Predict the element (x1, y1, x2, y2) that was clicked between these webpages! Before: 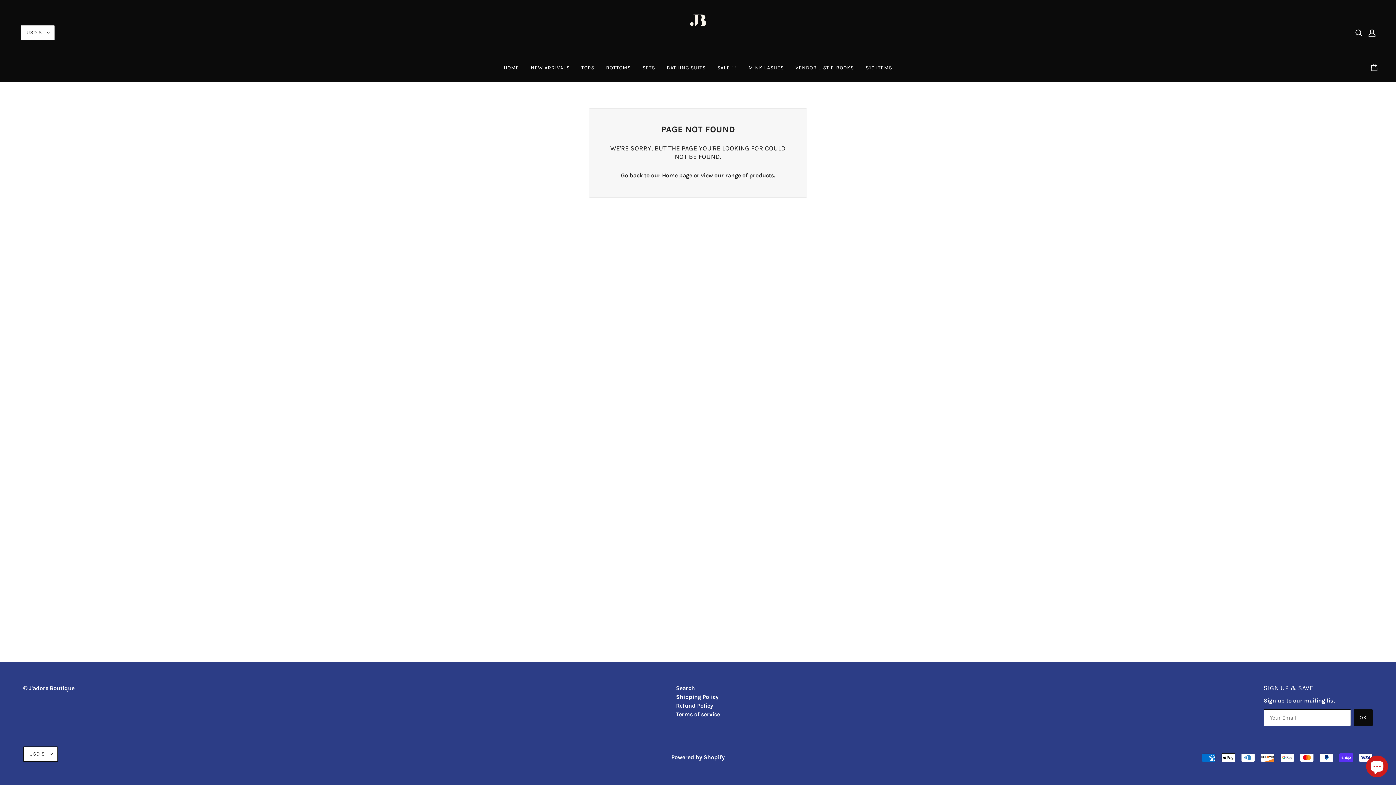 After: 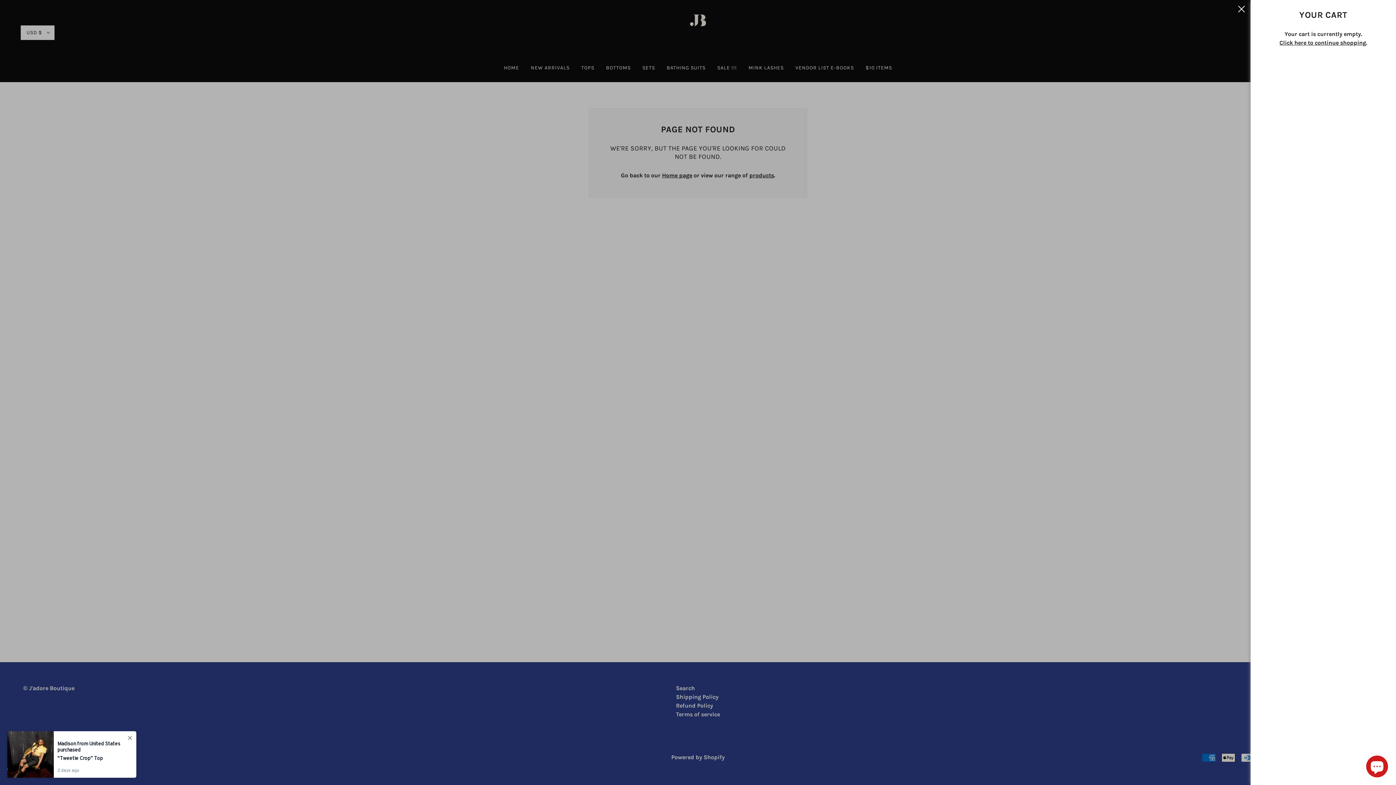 Action: label: Cart bbox: (1366, 56, 1384, 79)